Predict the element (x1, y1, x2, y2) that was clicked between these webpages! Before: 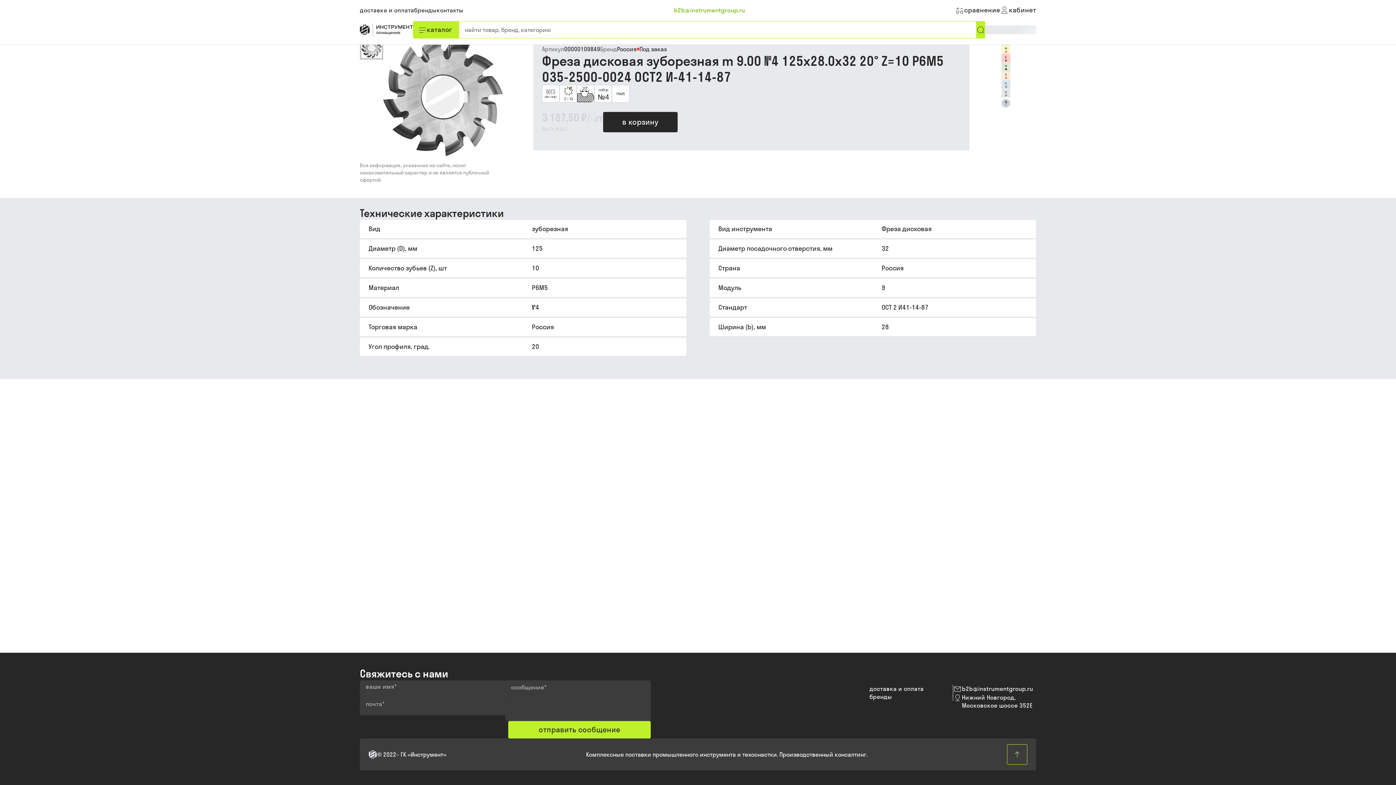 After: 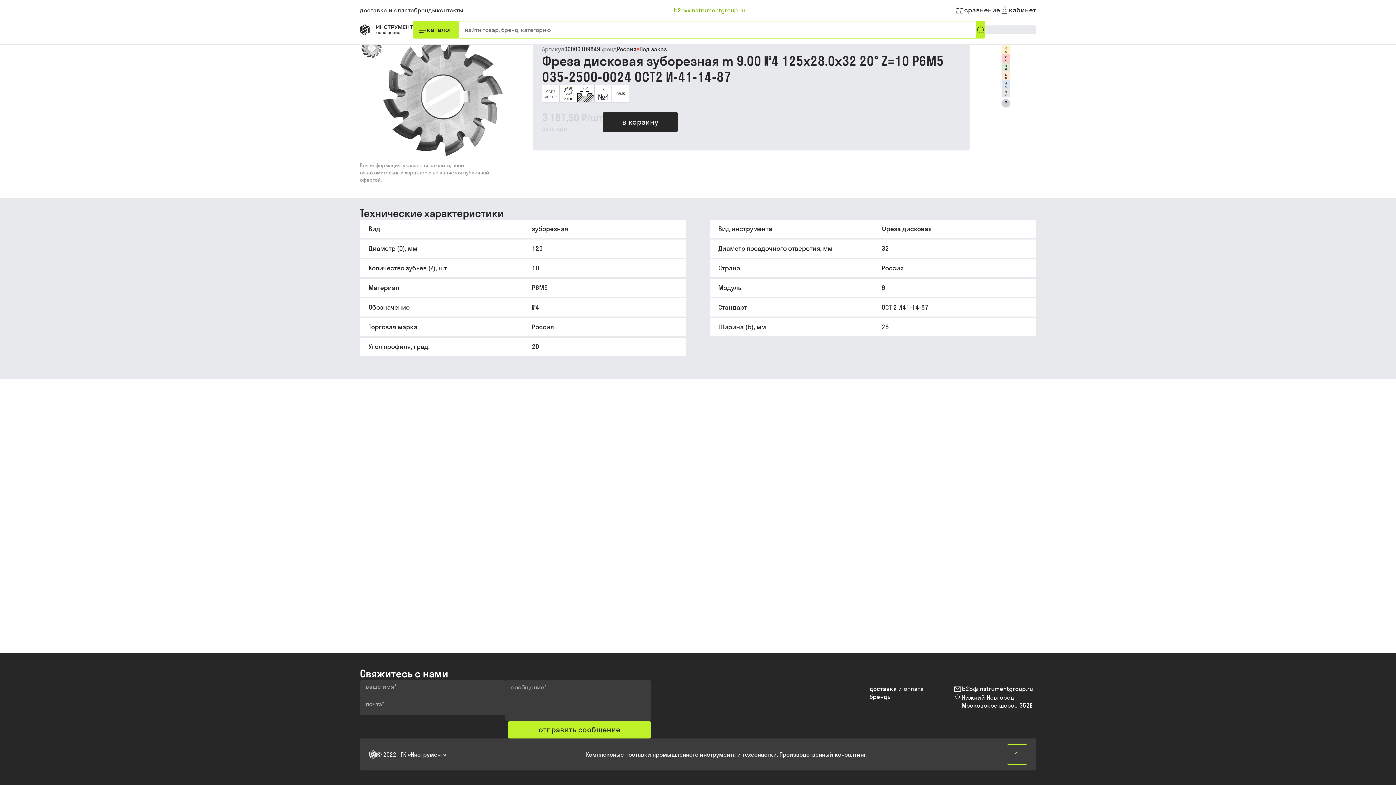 Action: bbox: (360, 36, 383, 59)